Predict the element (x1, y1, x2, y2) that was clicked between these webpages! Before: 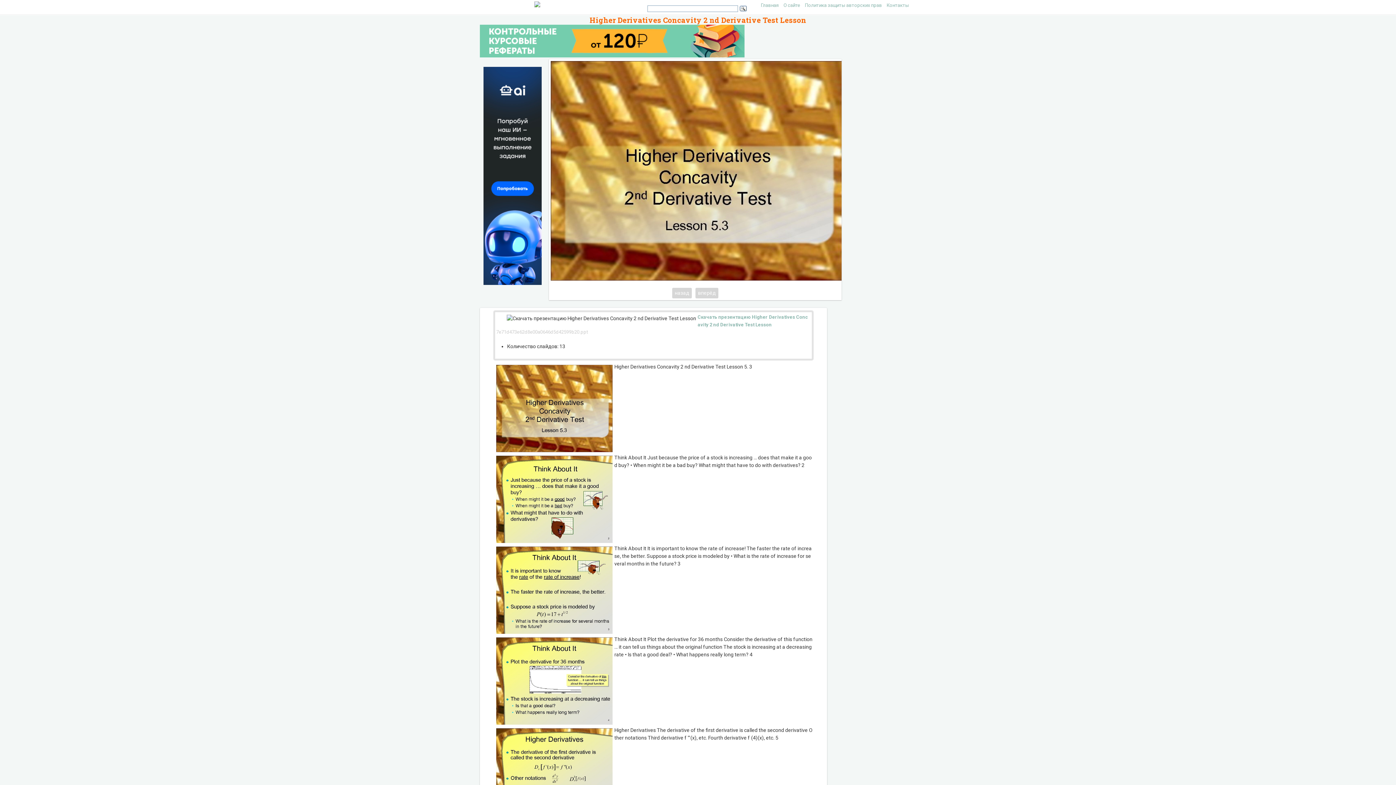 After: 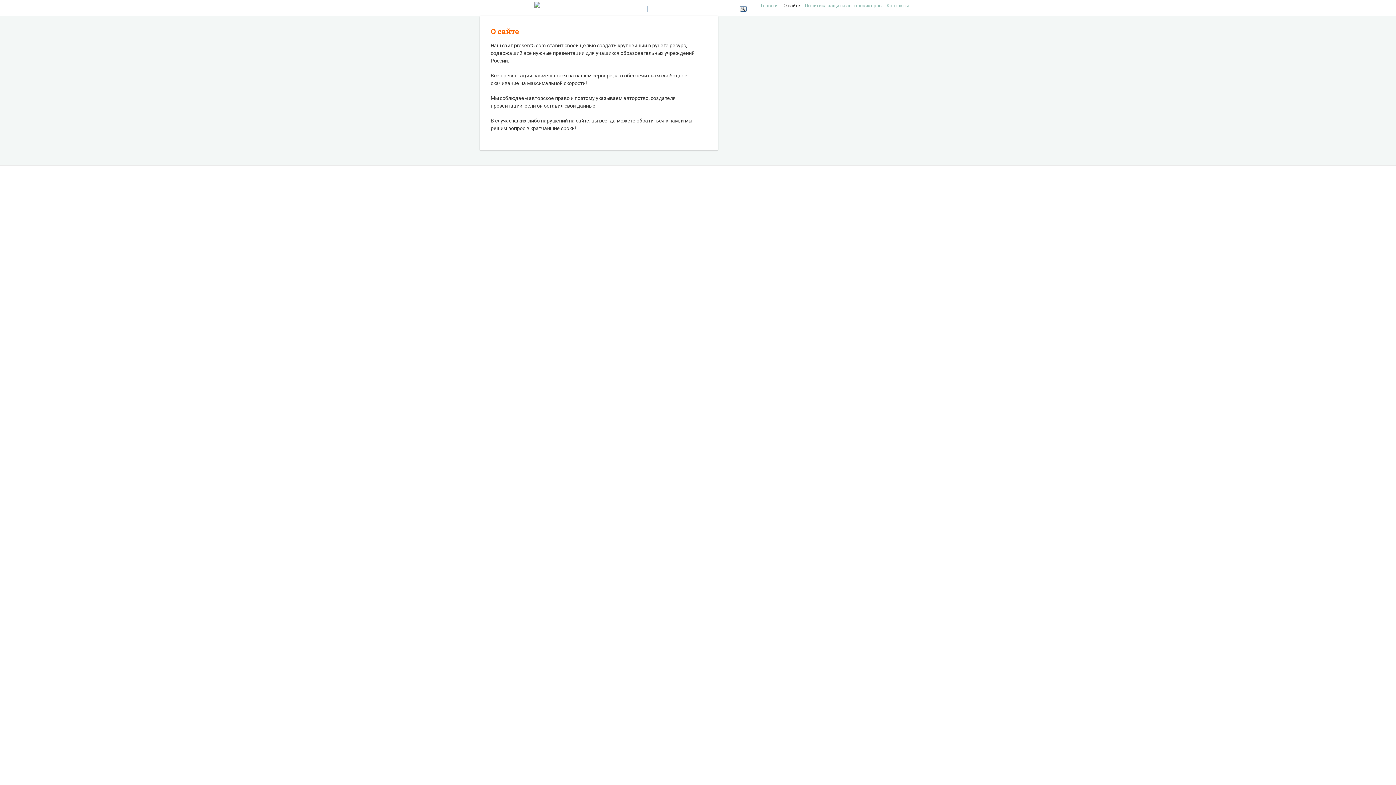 Action: bbox: (783, 2, 800, 8) label: О сайте